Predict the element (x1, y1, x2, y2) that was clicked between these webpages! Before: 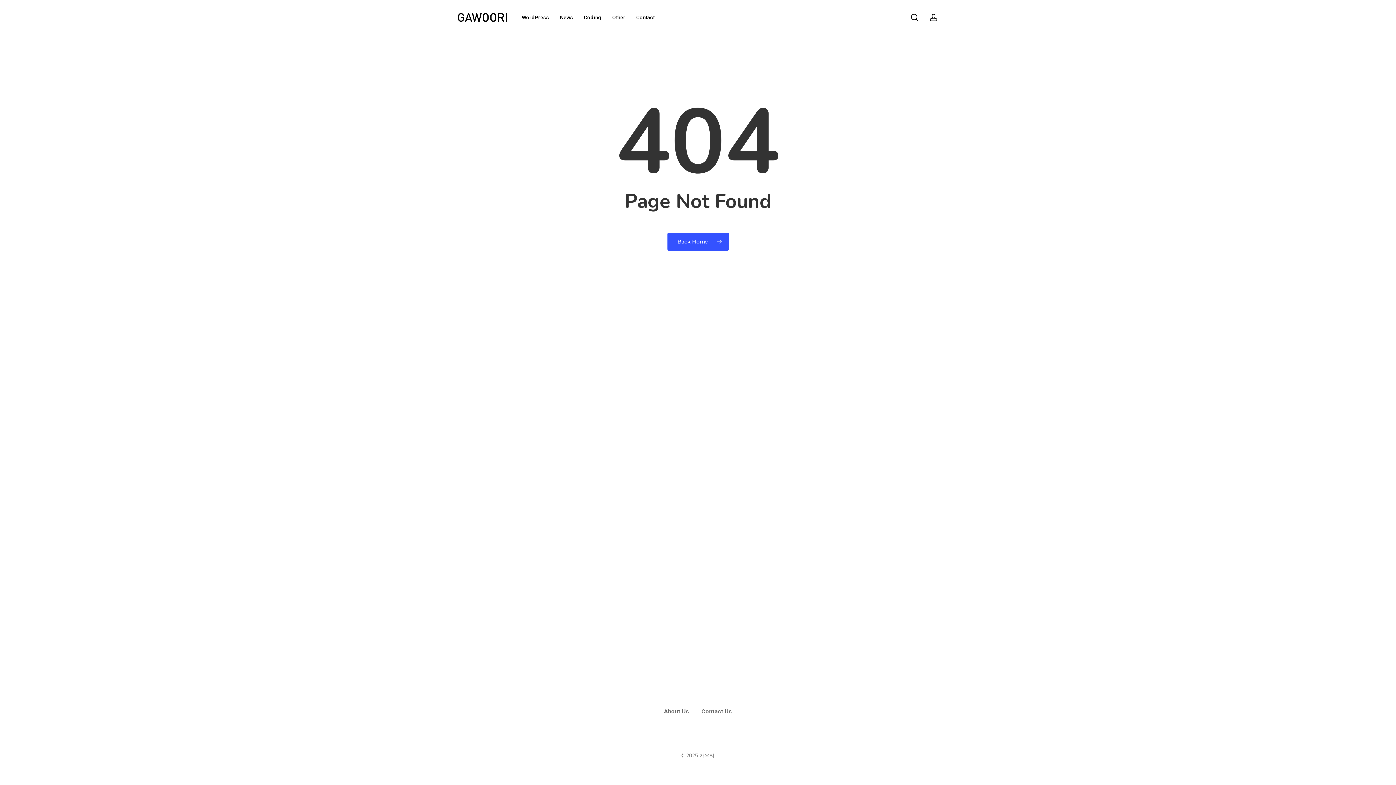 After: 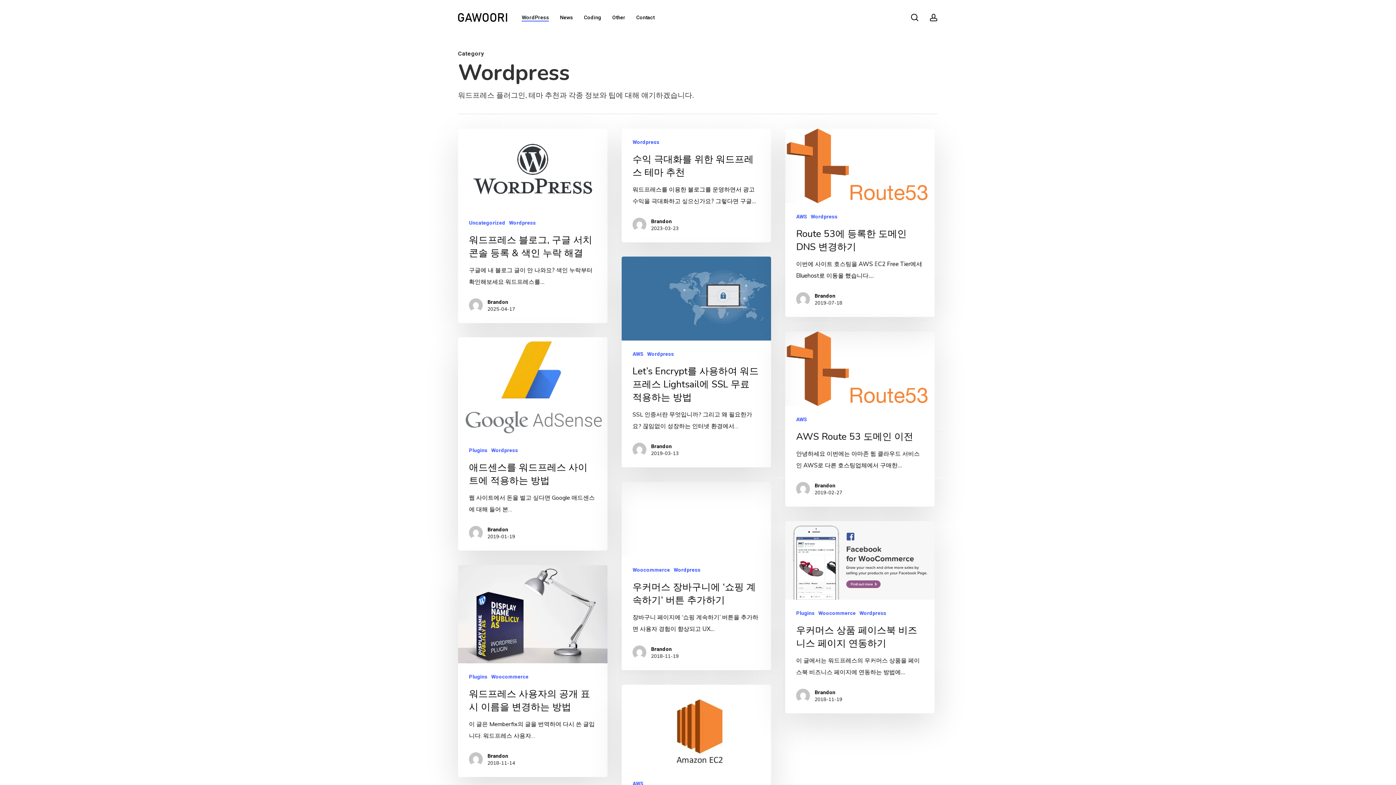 Action: bbox: (521, 14, 549, 20) label: WordPress